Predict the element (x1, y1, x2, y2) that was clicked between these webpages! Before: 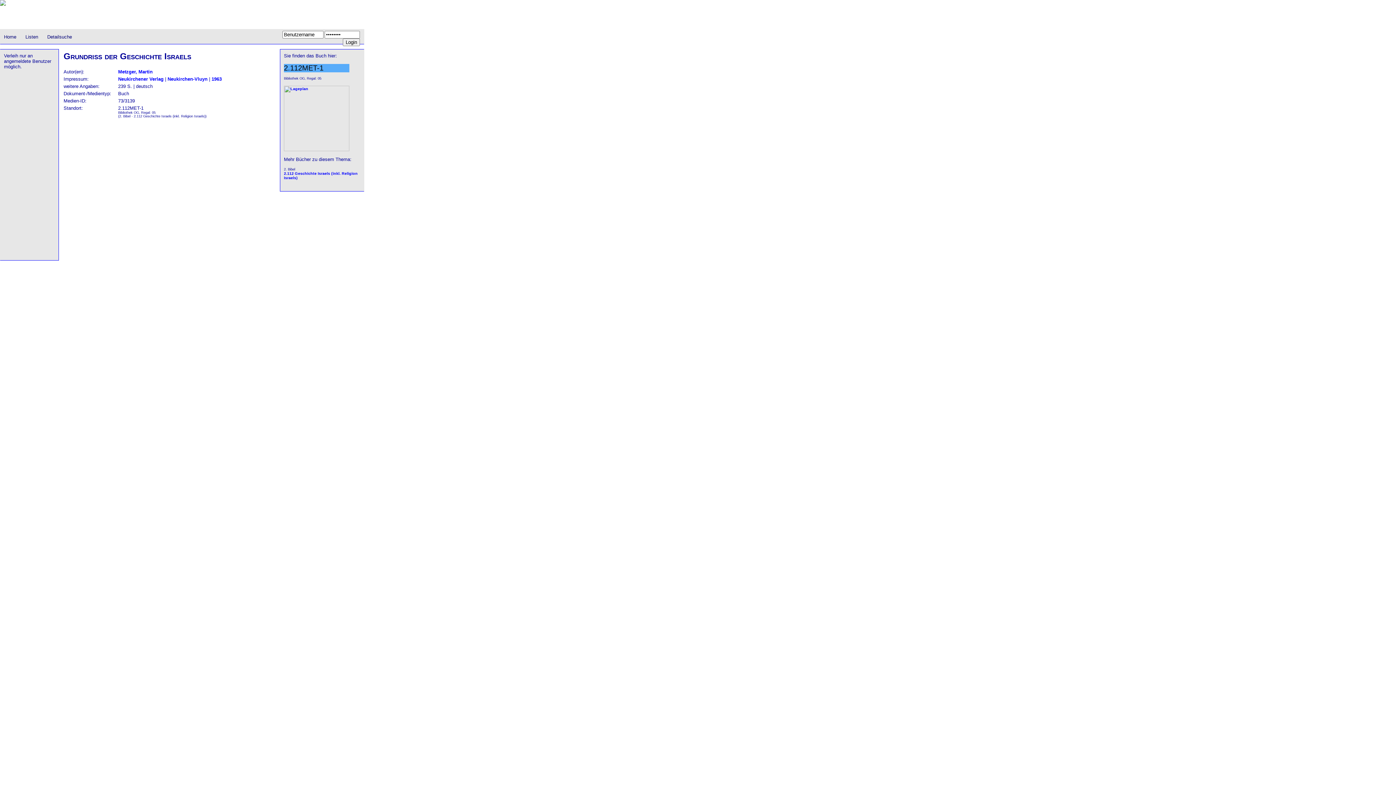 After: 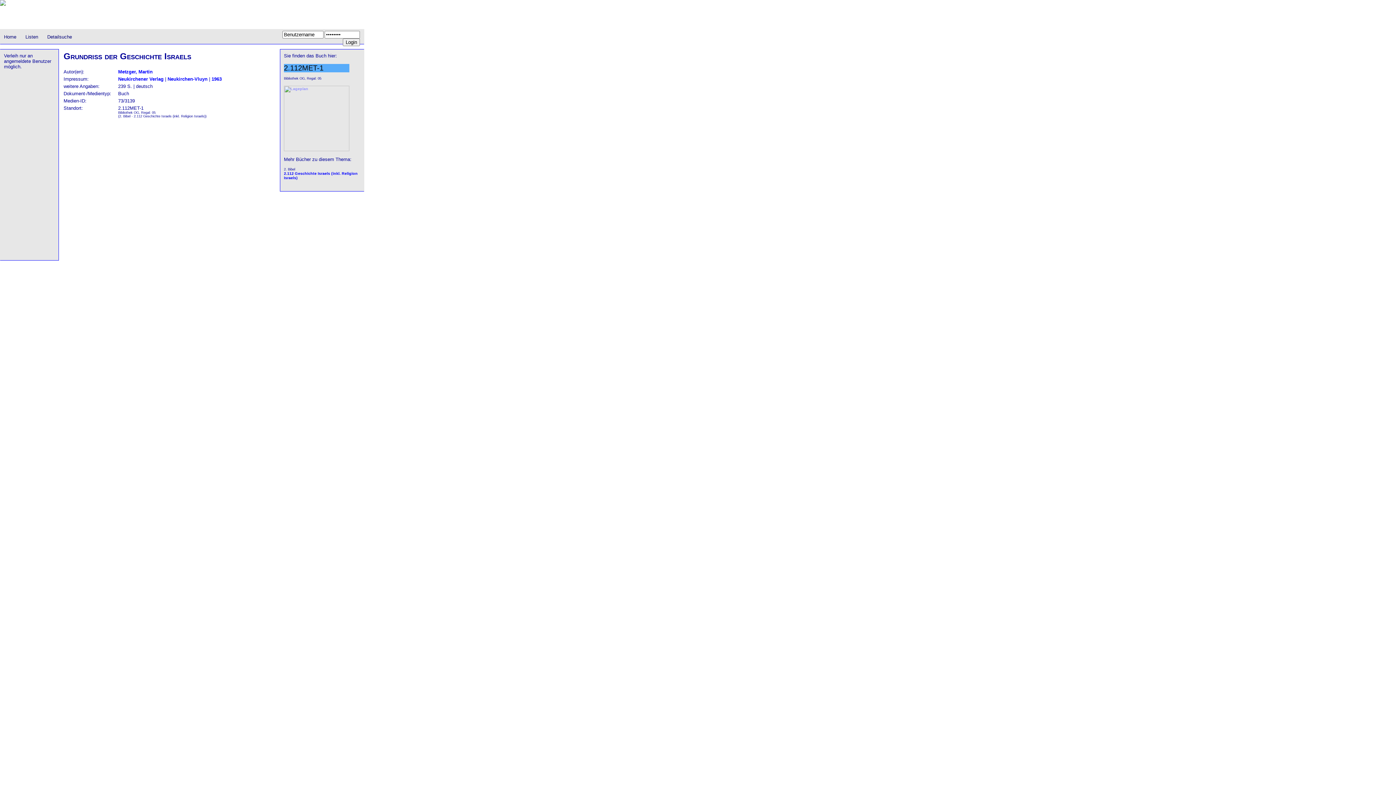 Action: bbox: (284, 147, 349, 152)